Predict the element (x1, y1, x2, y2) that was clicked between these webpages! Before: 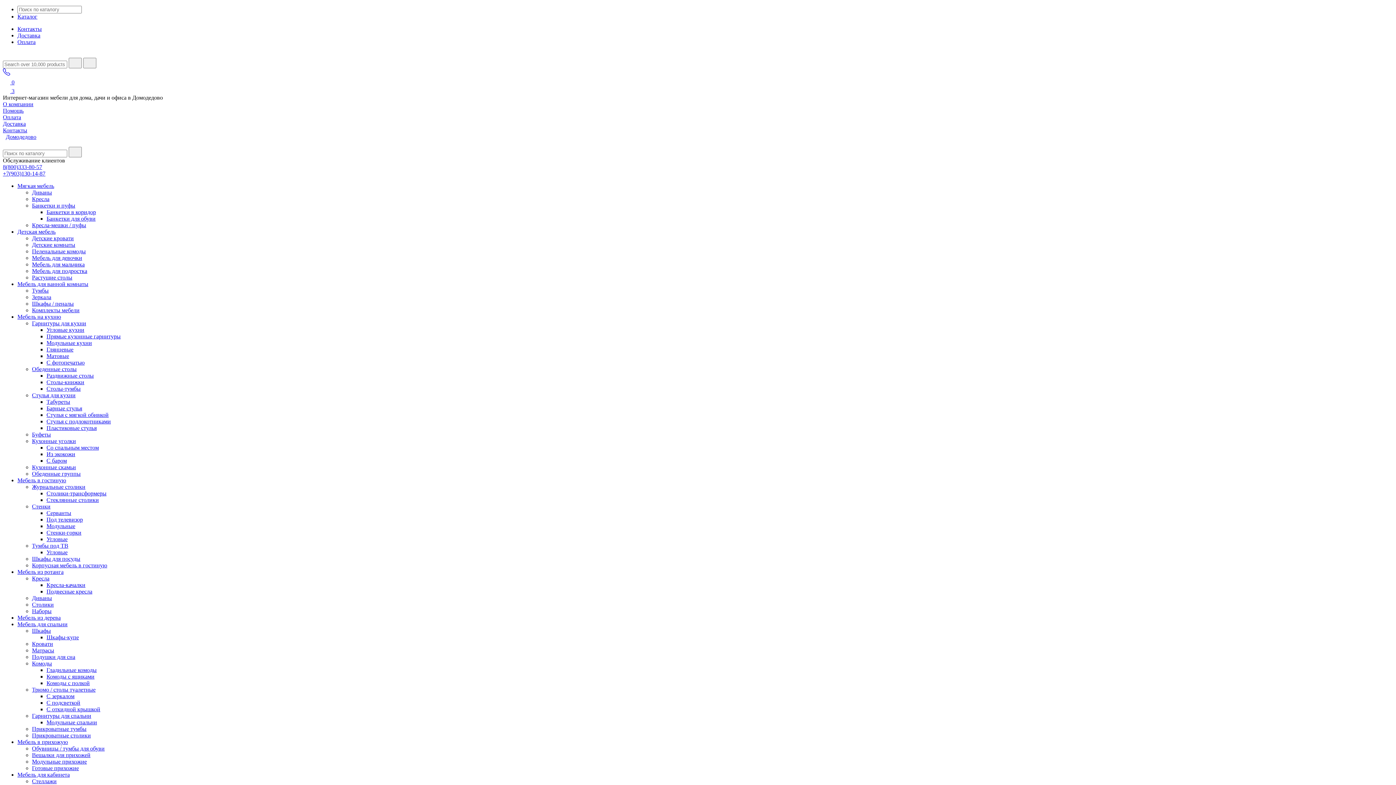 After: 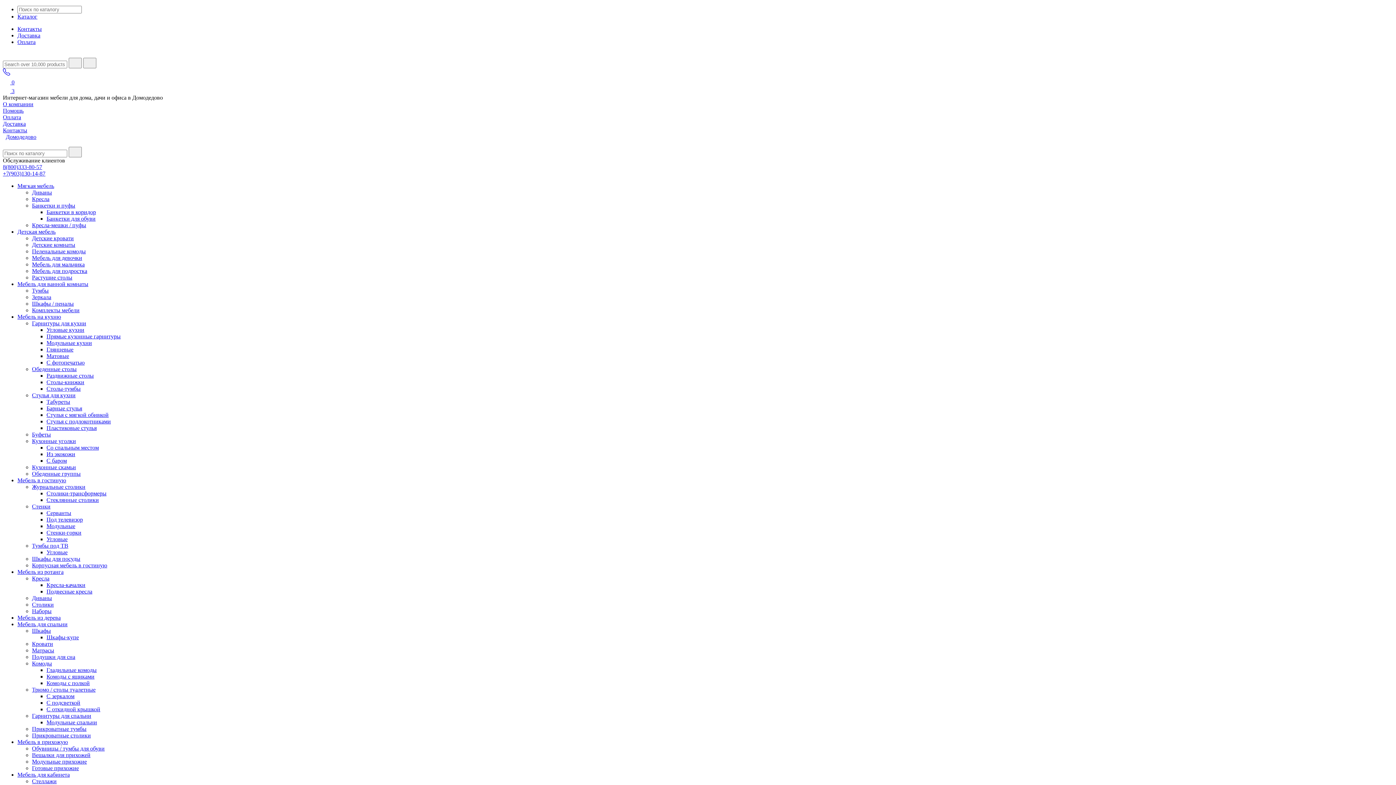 Action: label: Стулья для кухни bbox: (32, 392, 75, 398)